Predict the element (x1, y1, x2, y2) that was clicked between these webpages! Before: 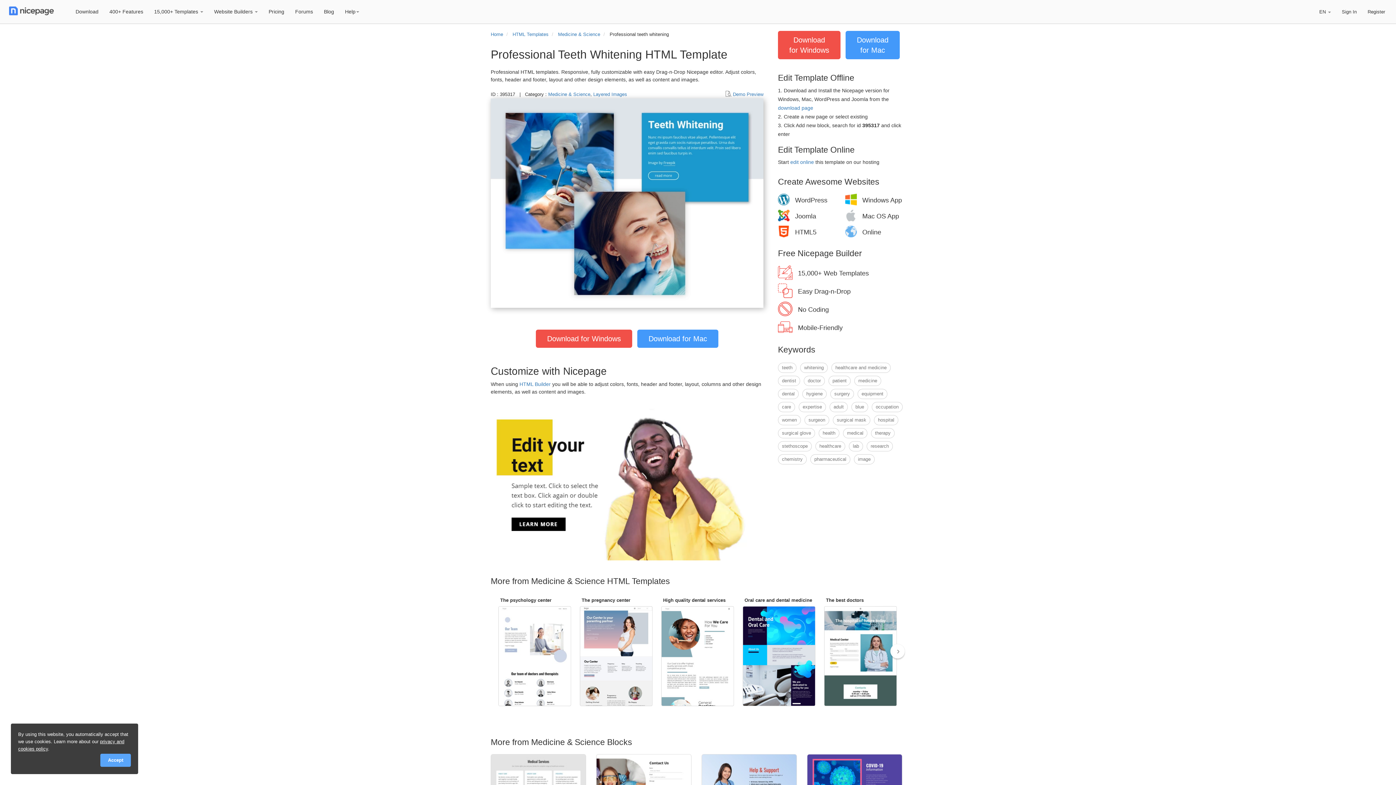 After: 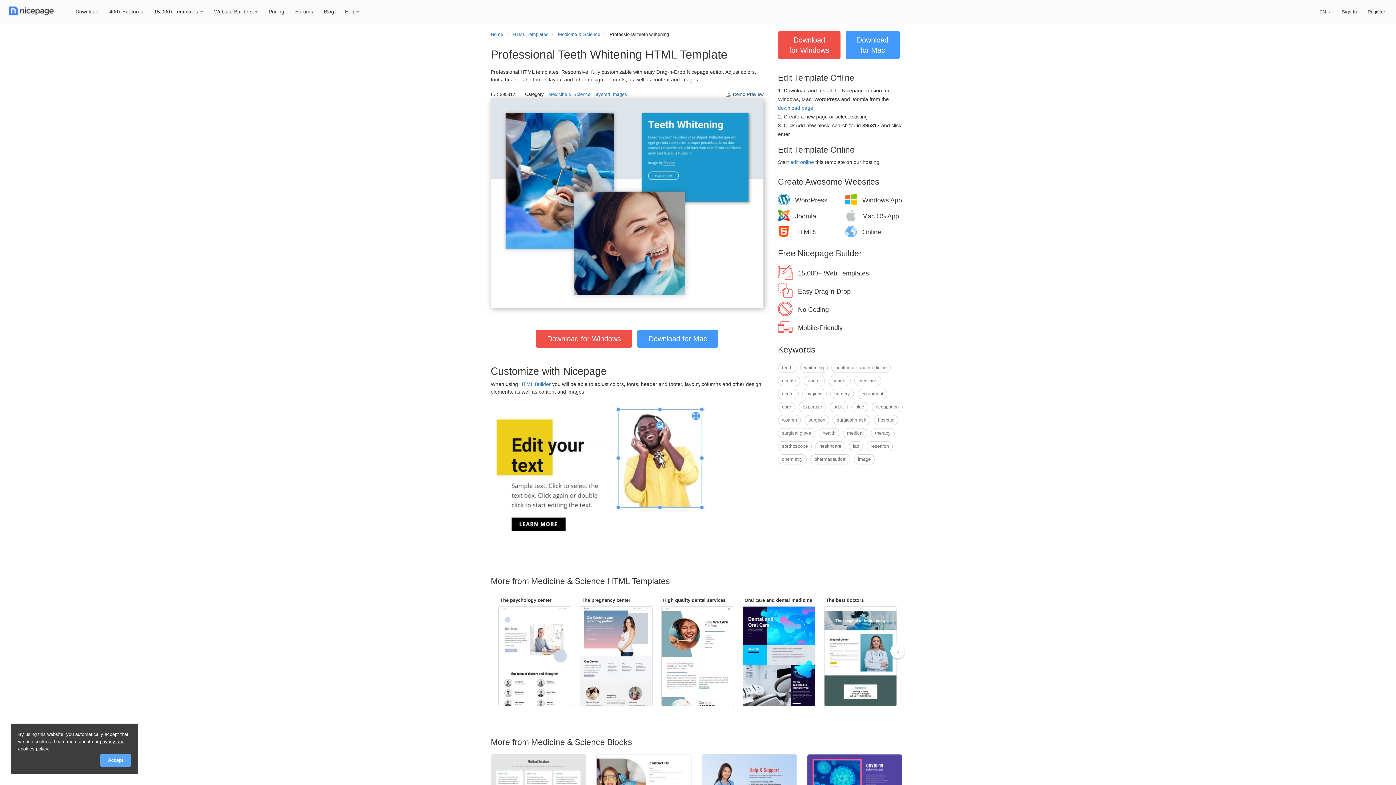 Action: label:  Demo Preview bbox: (725, 91, 763, 97)